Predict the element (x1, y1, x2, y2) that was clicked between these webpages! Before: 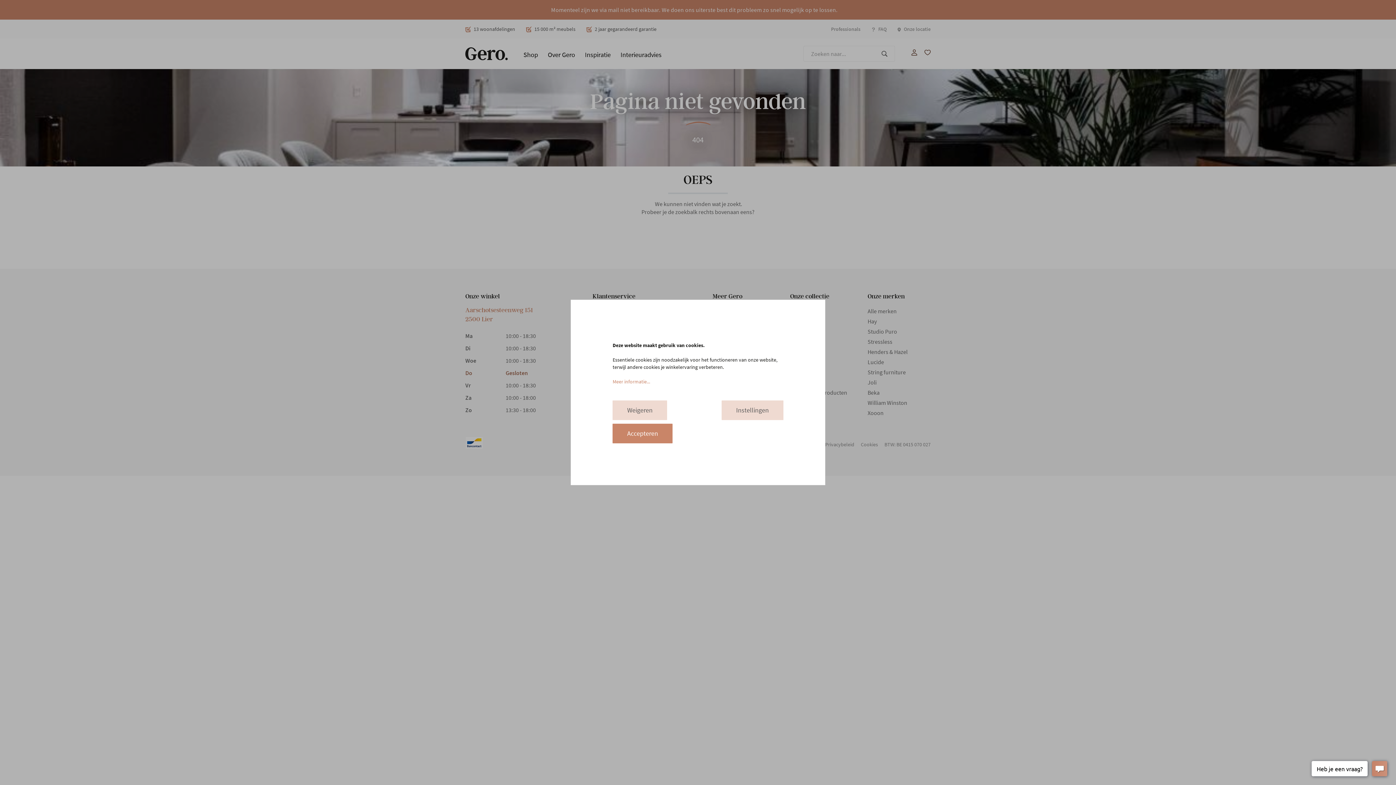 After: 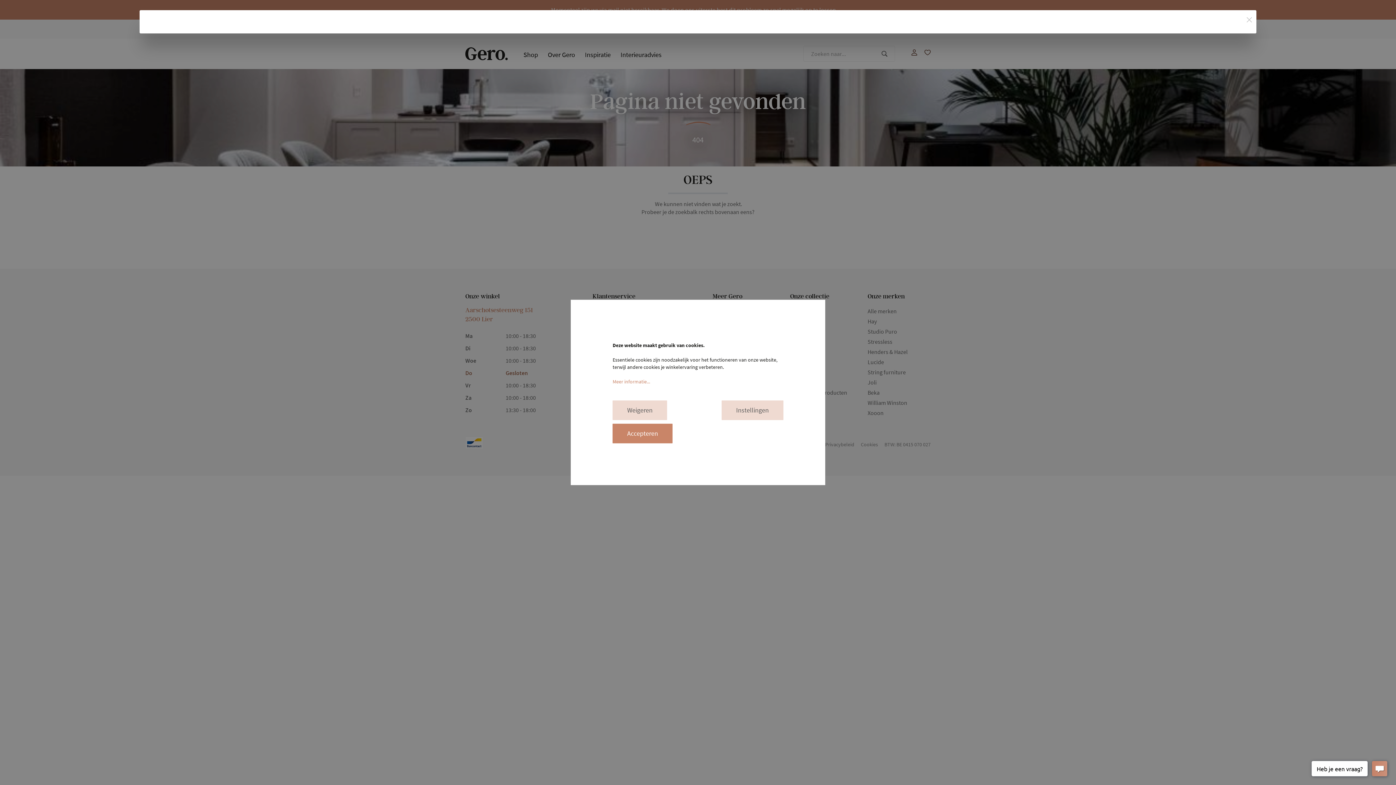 Action: bbox: (612, 378, 650, 385) label: Meer informatie...